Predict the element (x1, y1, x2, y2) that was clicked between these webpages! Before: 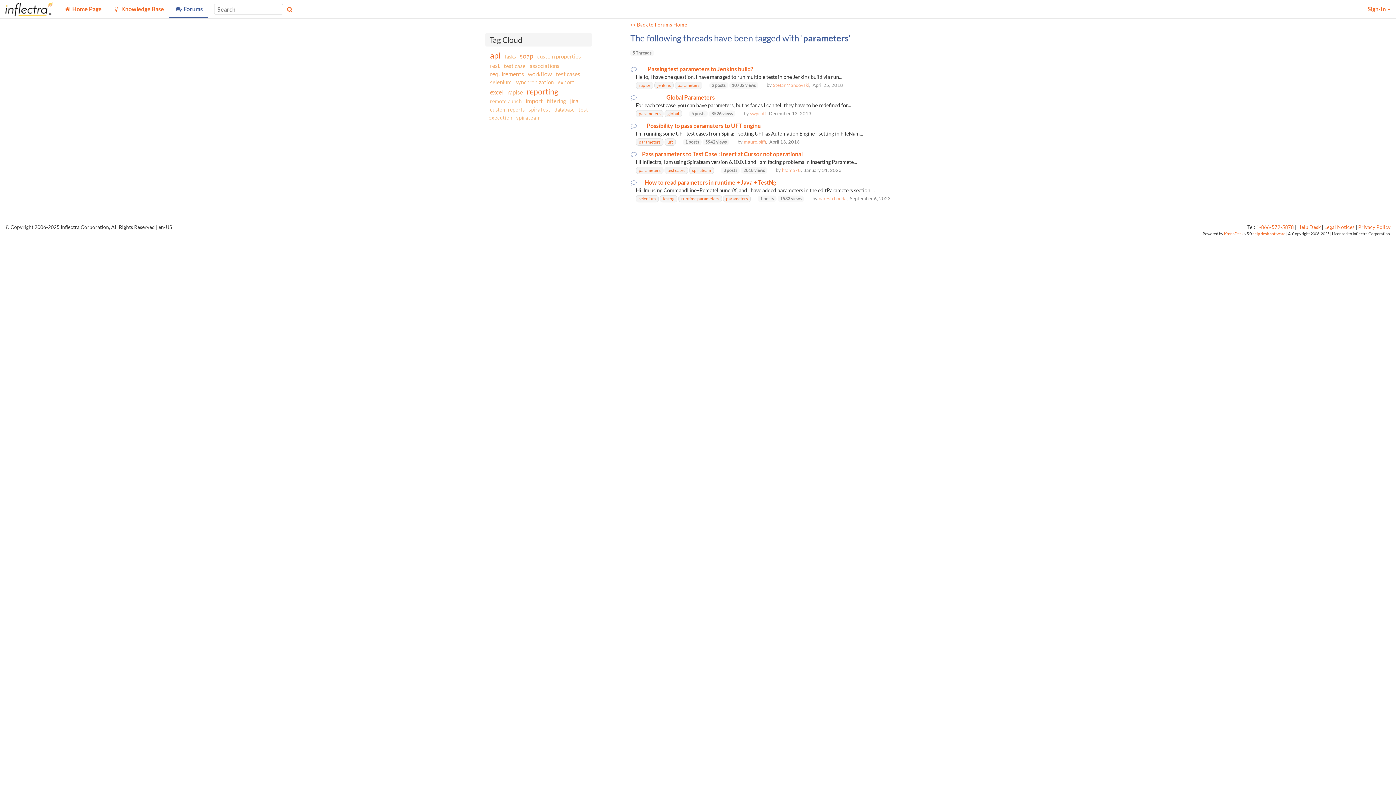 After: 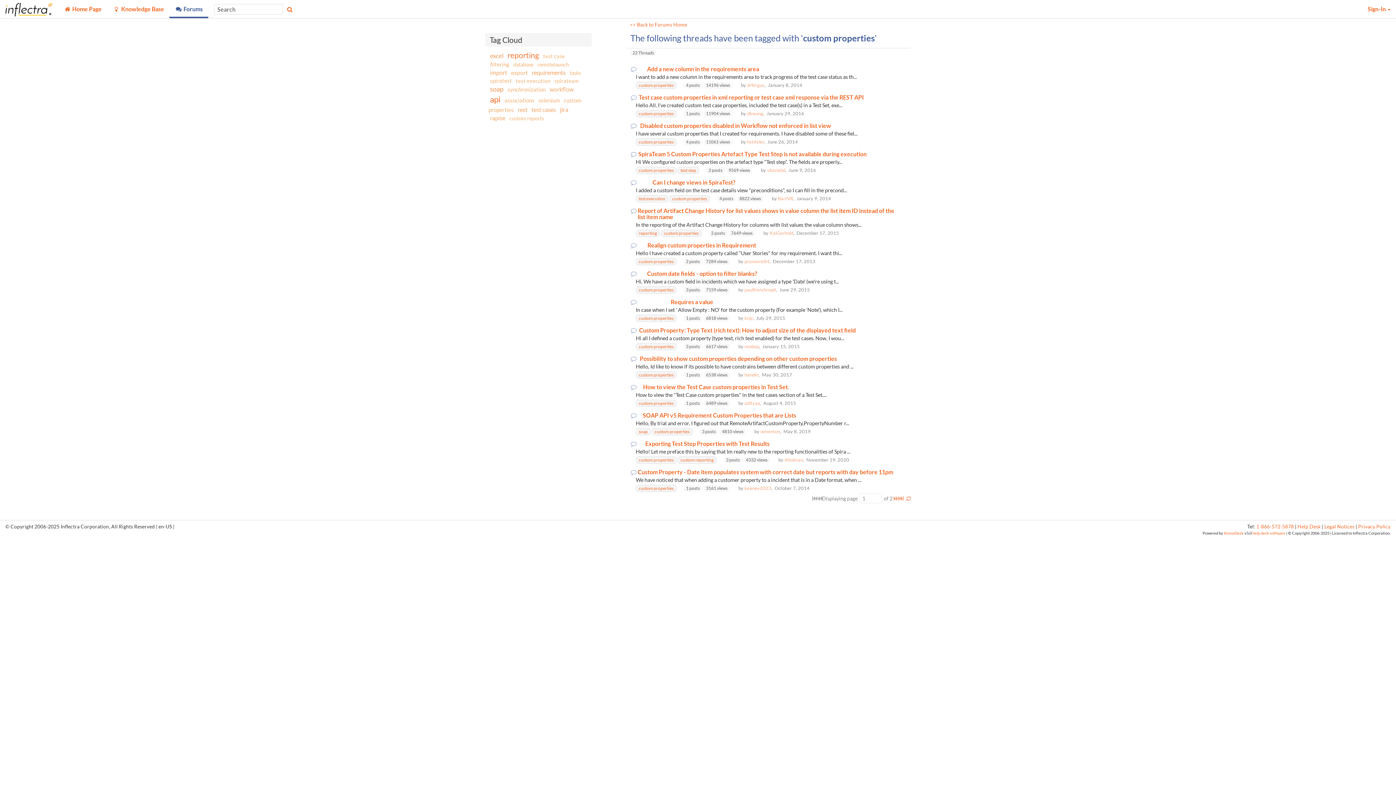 Action: bbox: (537, 53, 581, 59) label: custom properties